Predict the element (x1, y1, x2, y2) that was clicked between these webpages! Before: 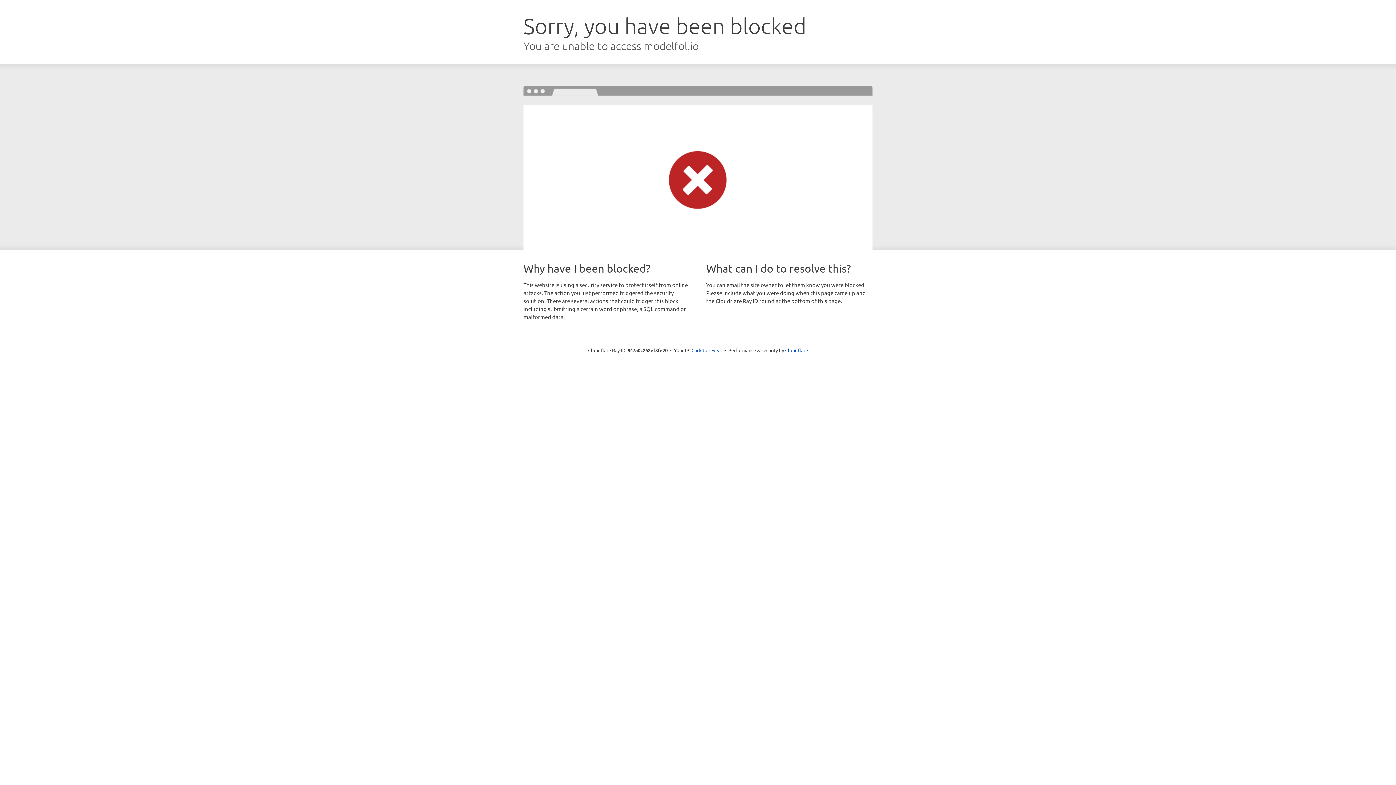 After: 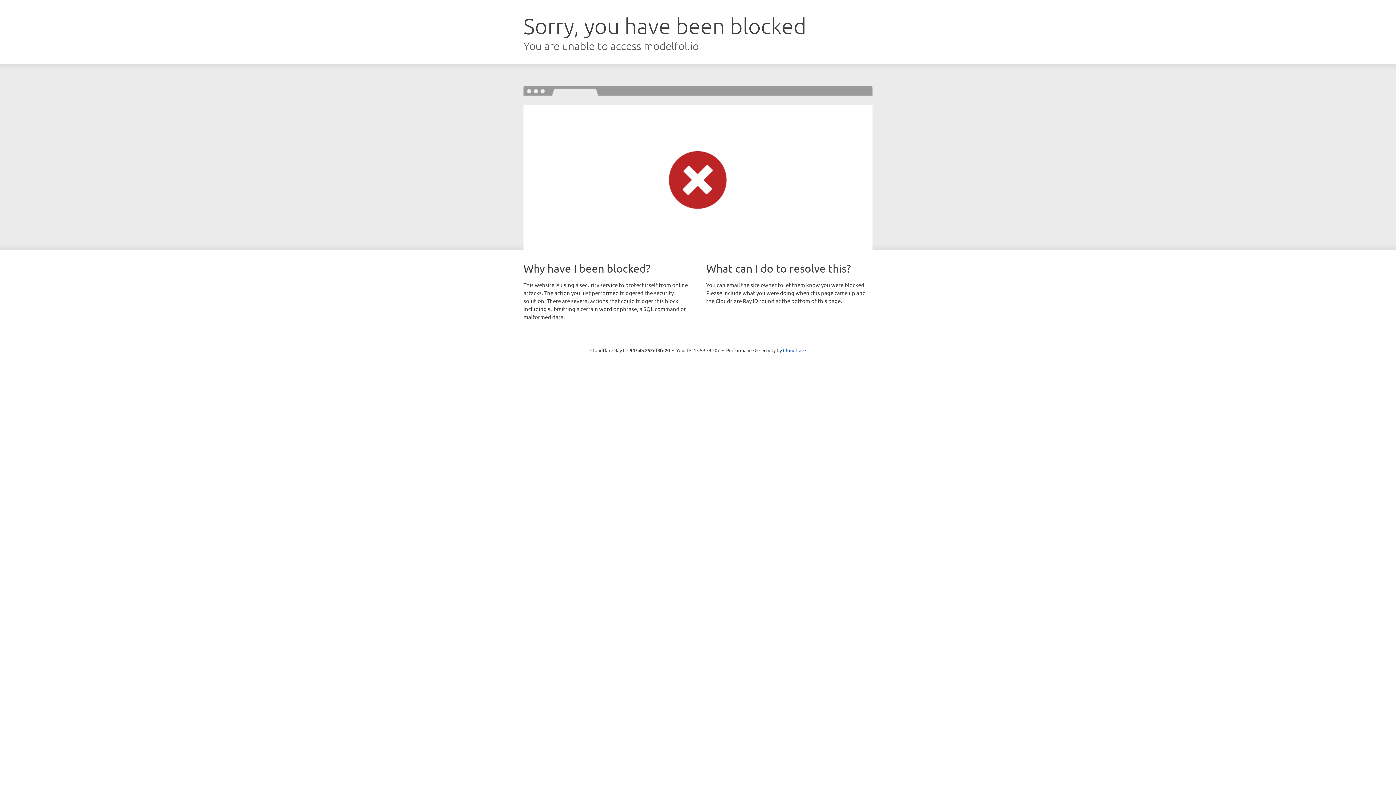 Action: label: Click to reveal bbox: (691, 346, 722, 353)